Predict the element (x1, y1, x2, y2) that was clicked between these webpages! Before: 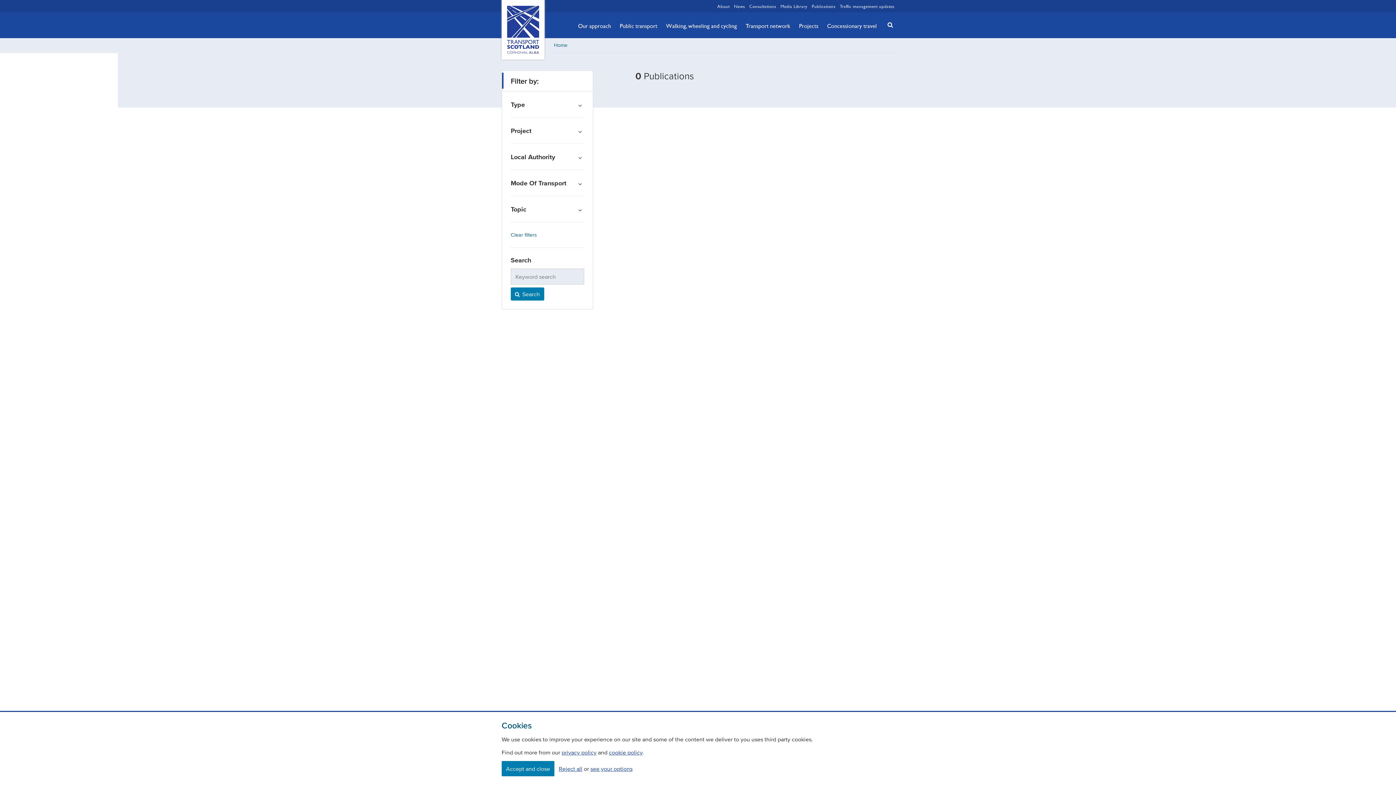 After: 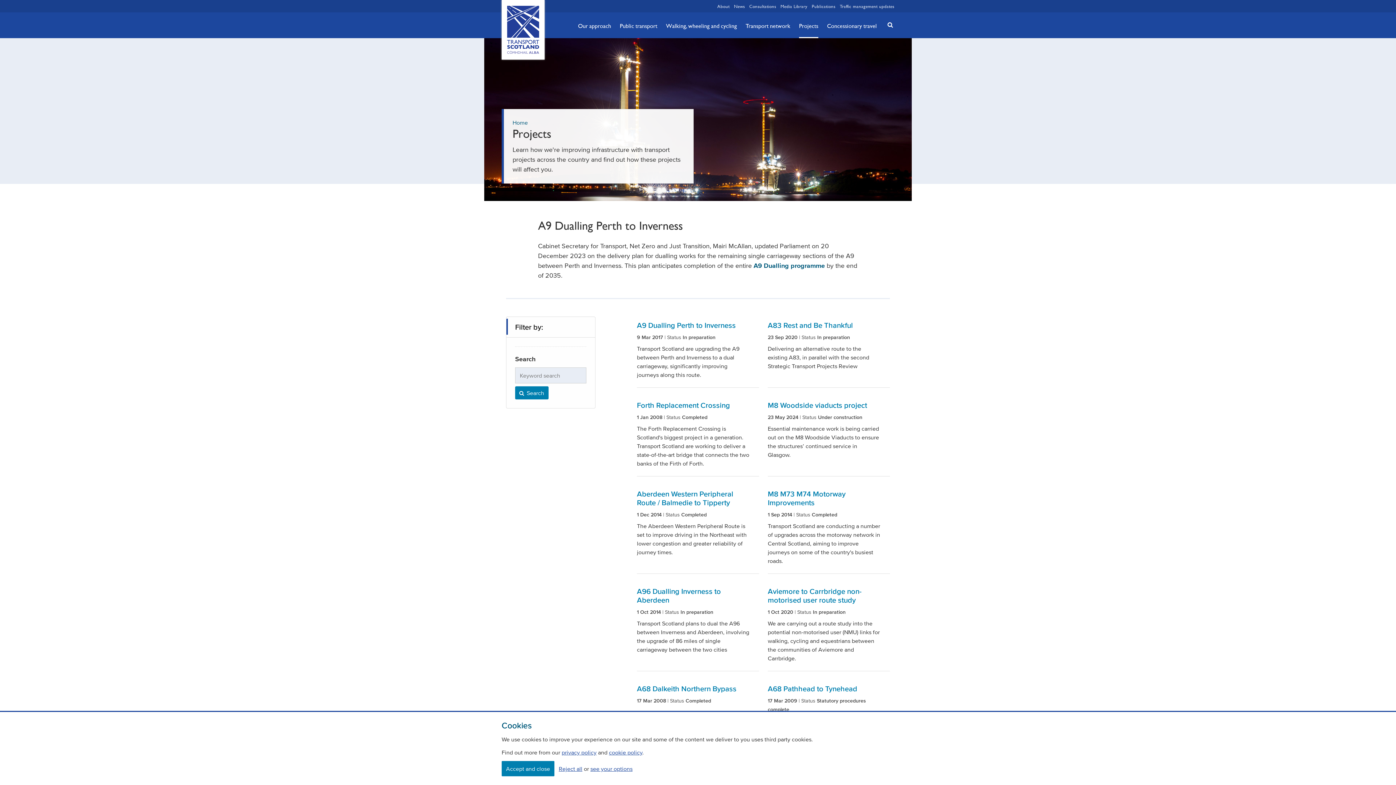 Action: label: Projects bbox: (799, 13, 818, 38)